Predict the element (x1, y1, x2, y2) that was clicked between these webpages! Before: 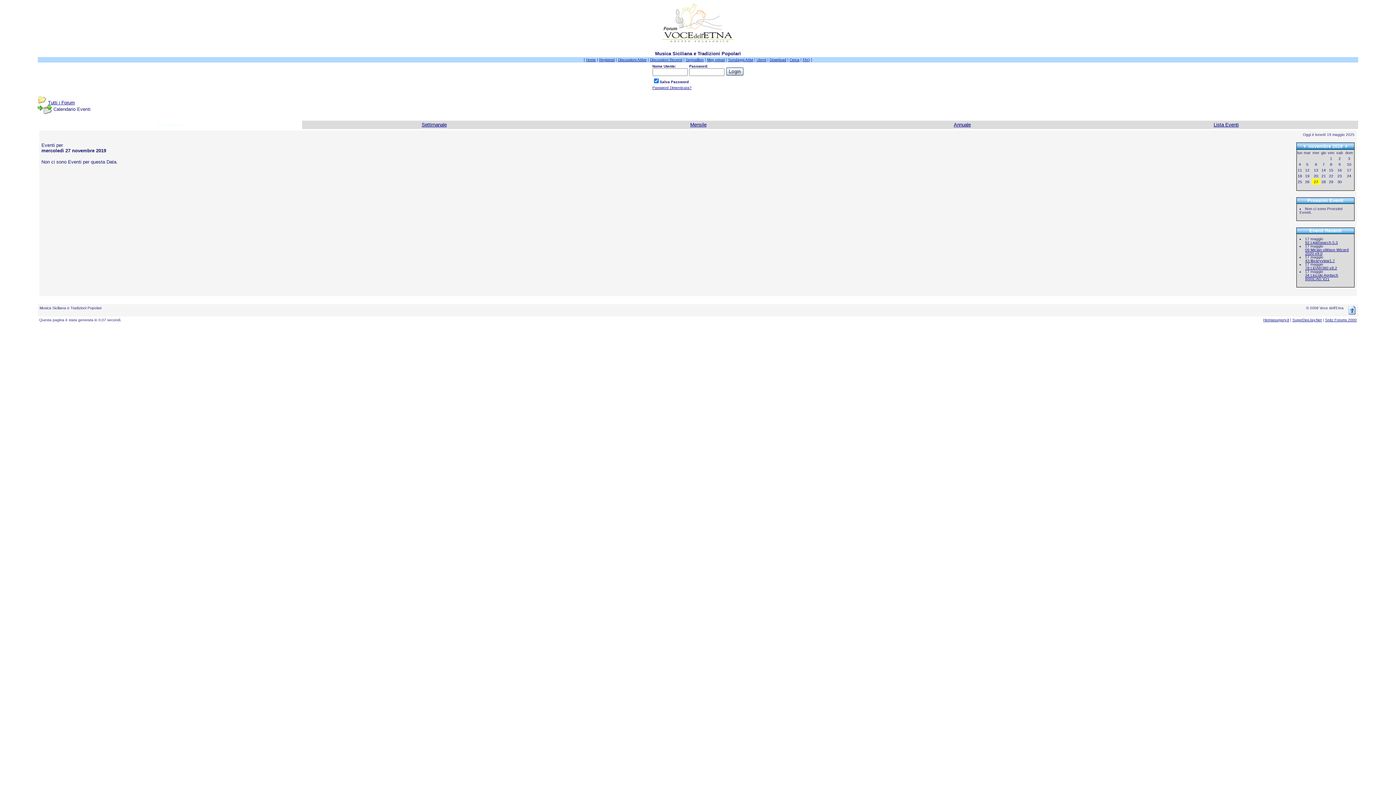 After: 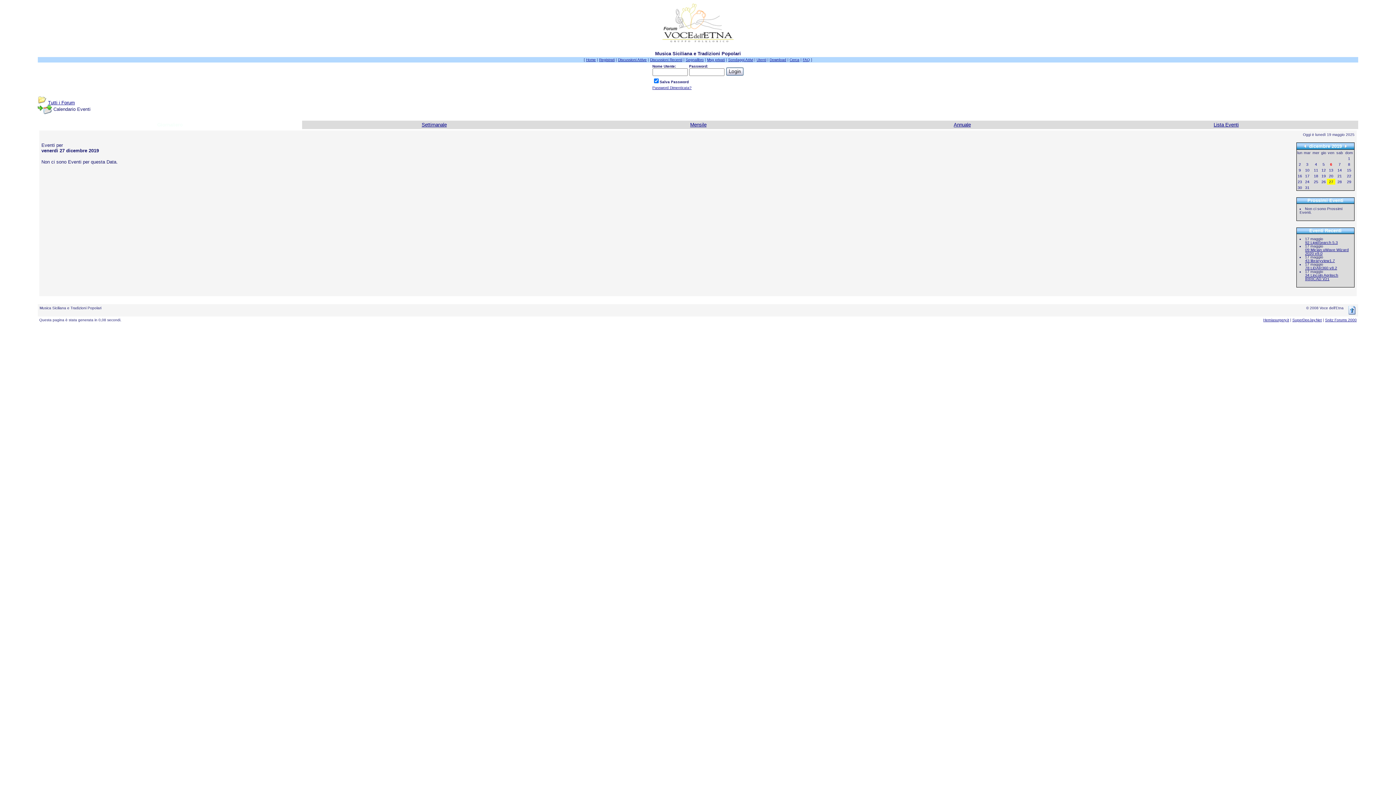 Action: bbox: (1345, 142, 1348, 149)